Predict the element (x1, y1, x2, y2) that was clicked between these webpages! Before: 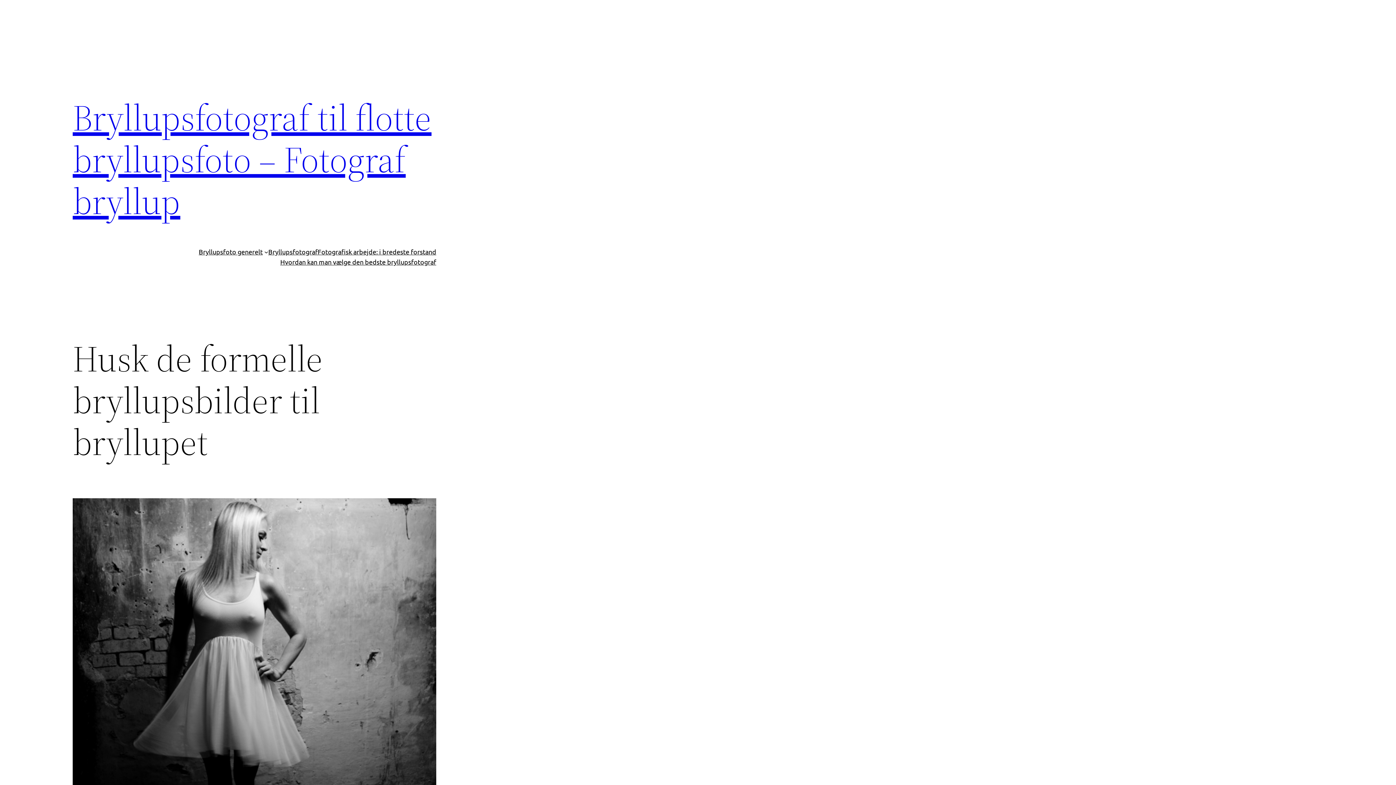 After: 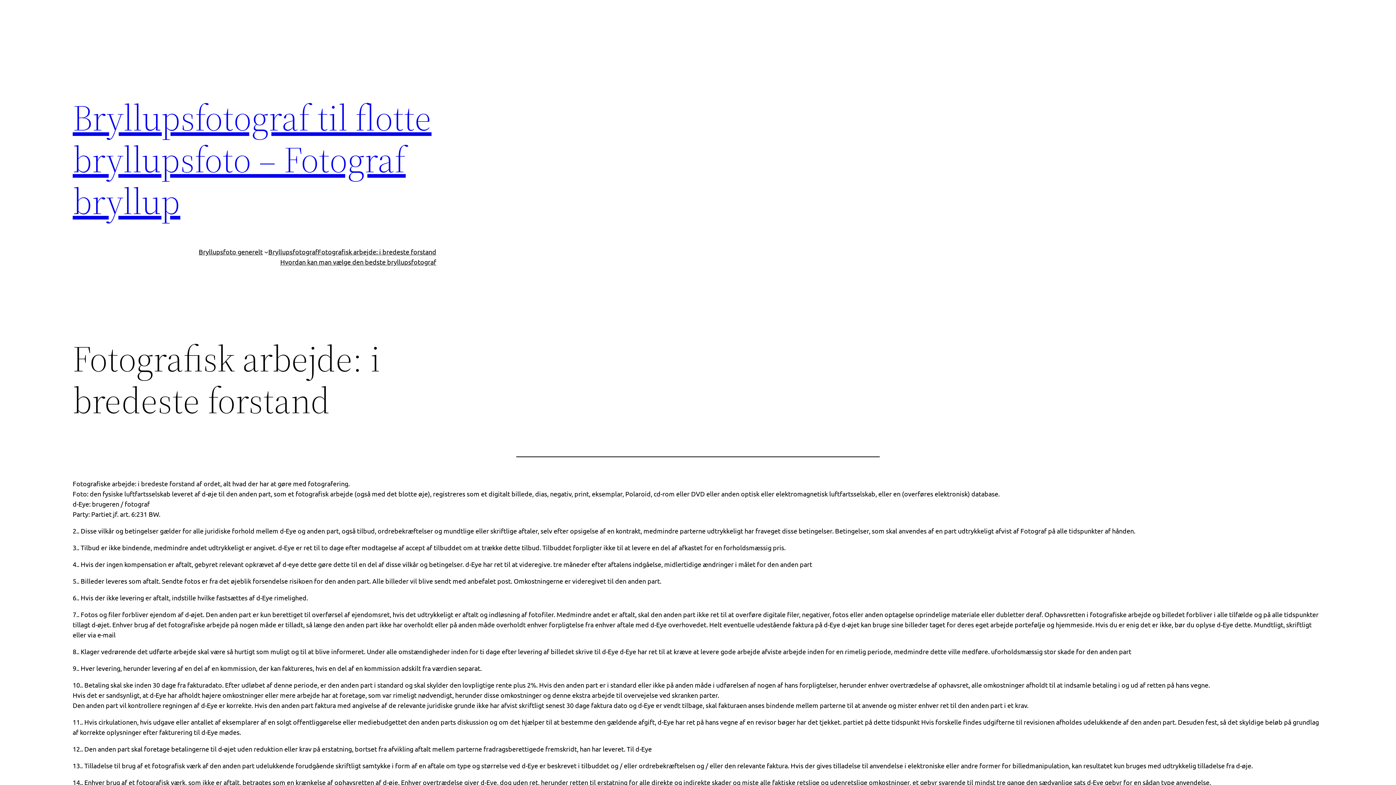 Action: bbox: (317, 246, 436, 257) label: Fotografisk arbejde: i bredeste forstand